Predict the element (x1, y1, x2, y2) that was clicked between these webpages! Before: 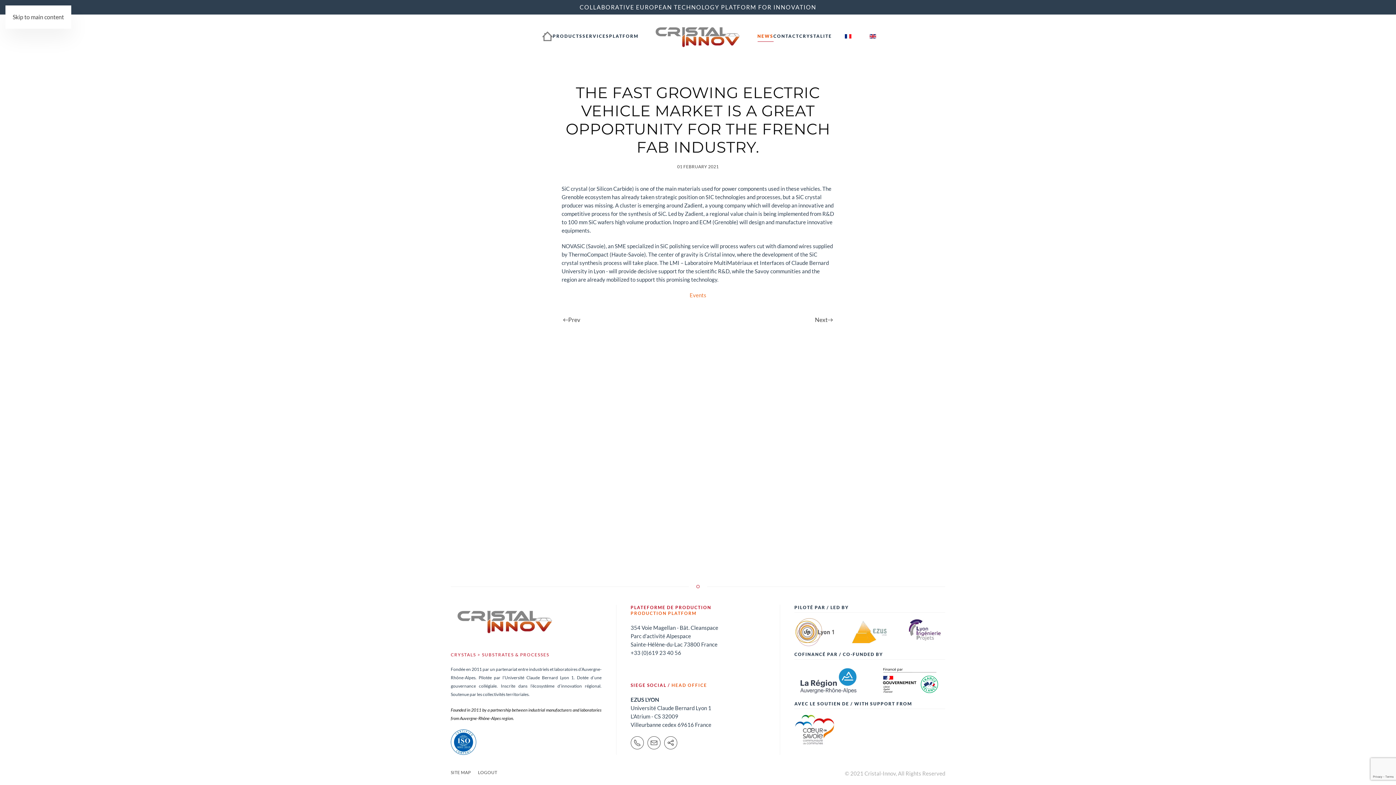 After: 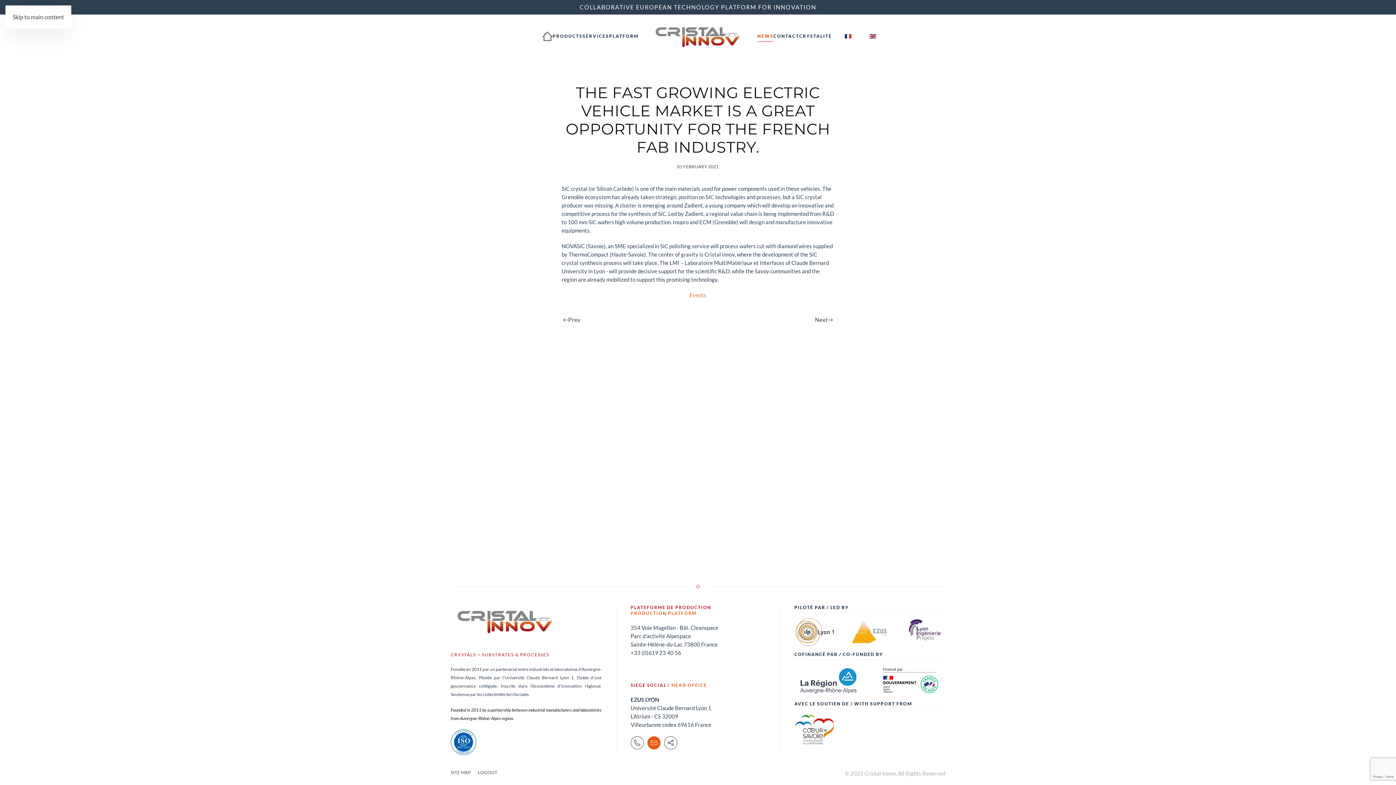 Action: bbox: (647, 736, 660, 749)